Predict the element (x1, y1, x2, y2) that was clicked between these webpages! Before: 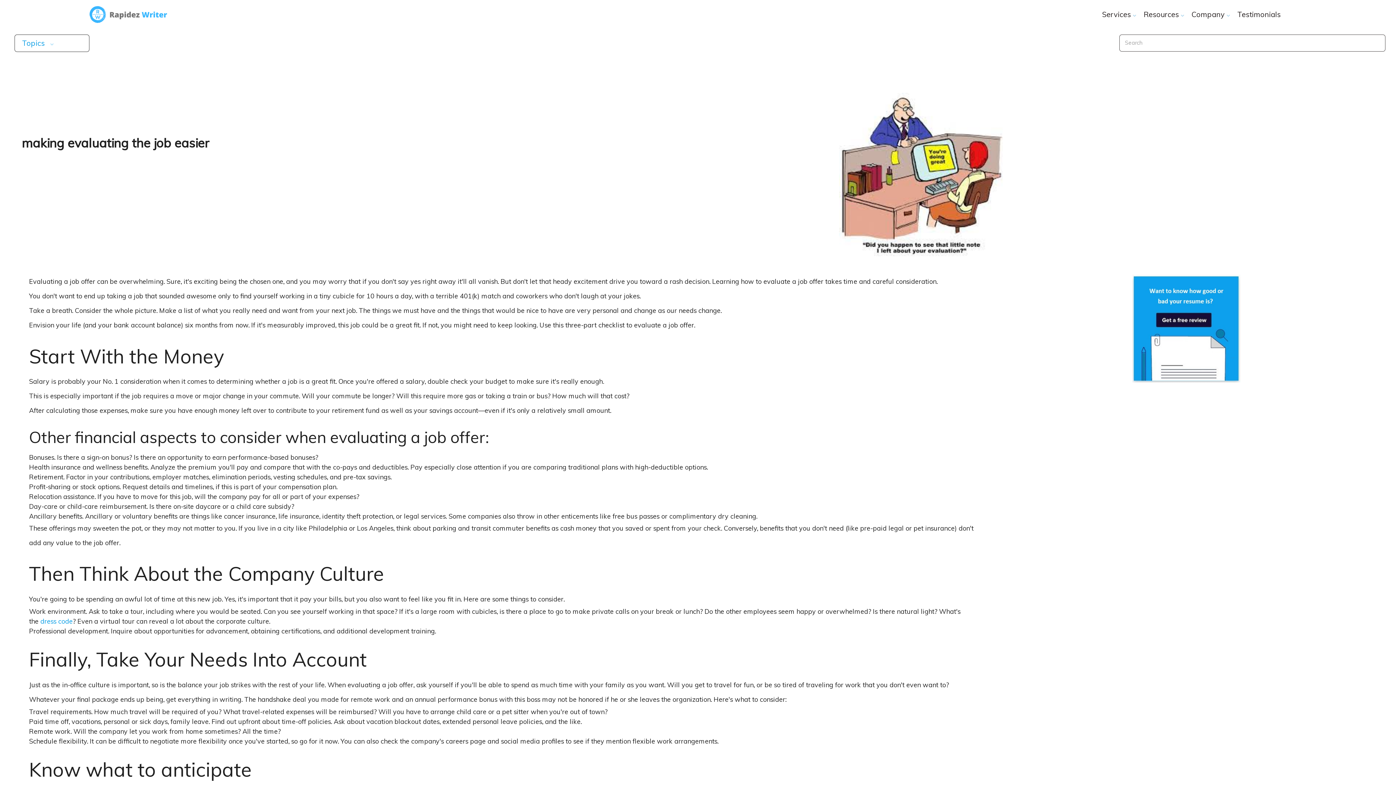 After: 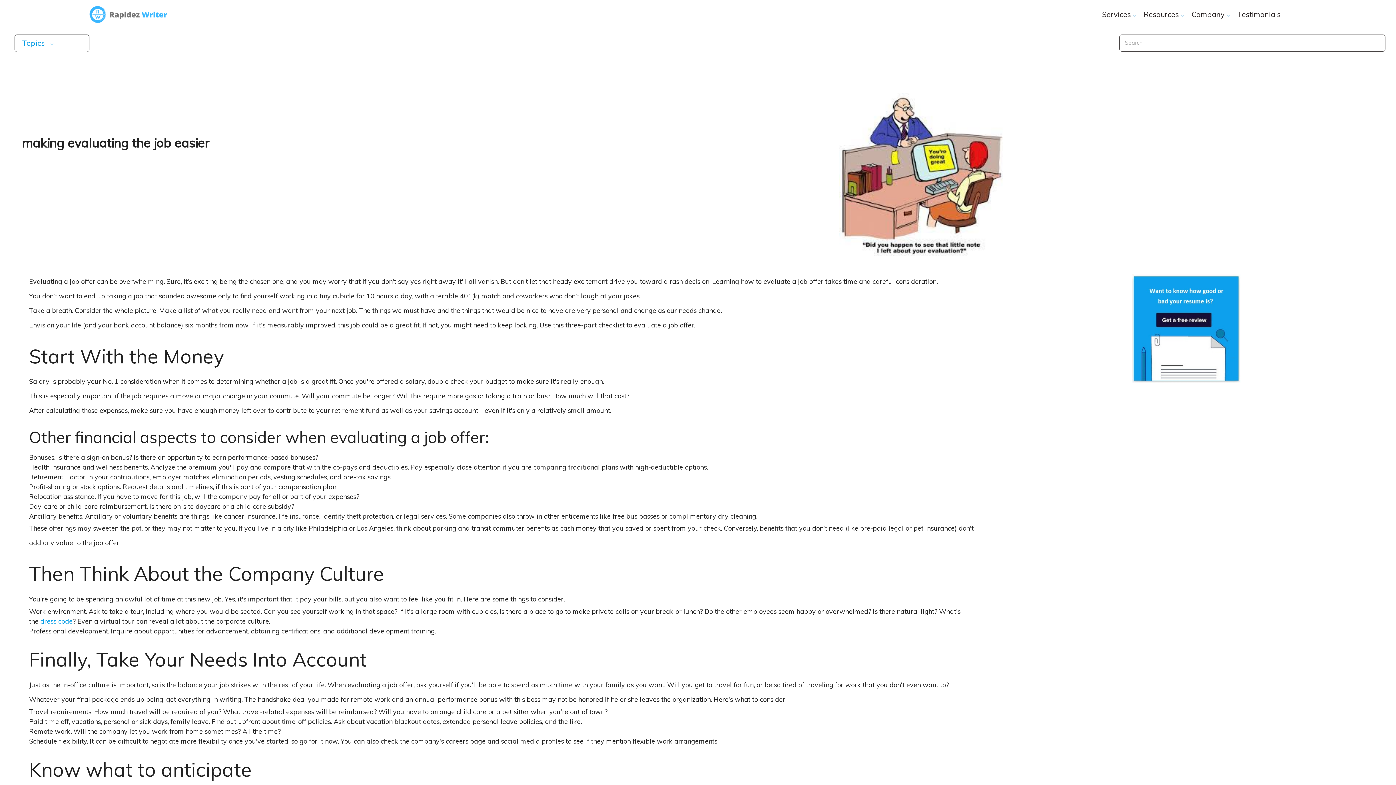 Action: label: dress code bbox: (40, 617, 72, 625)